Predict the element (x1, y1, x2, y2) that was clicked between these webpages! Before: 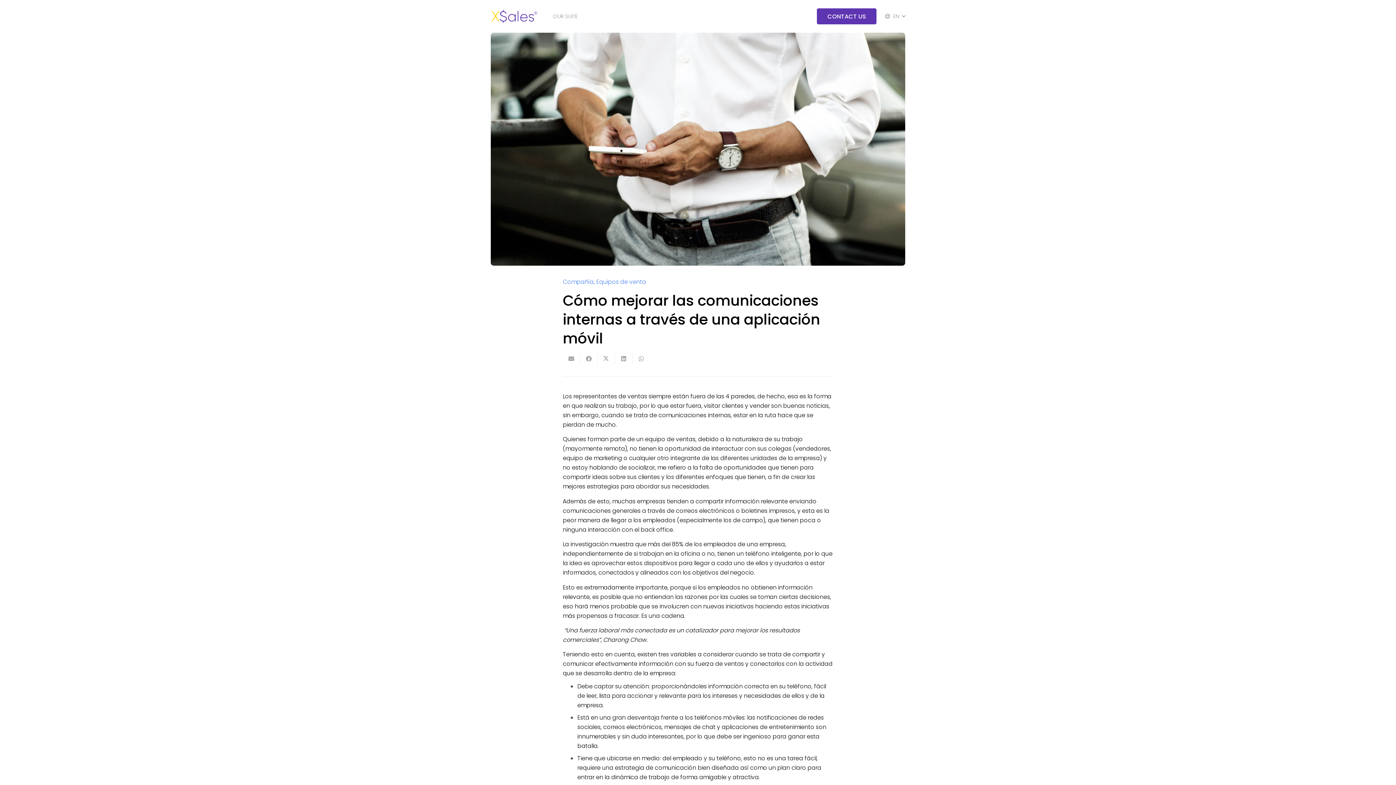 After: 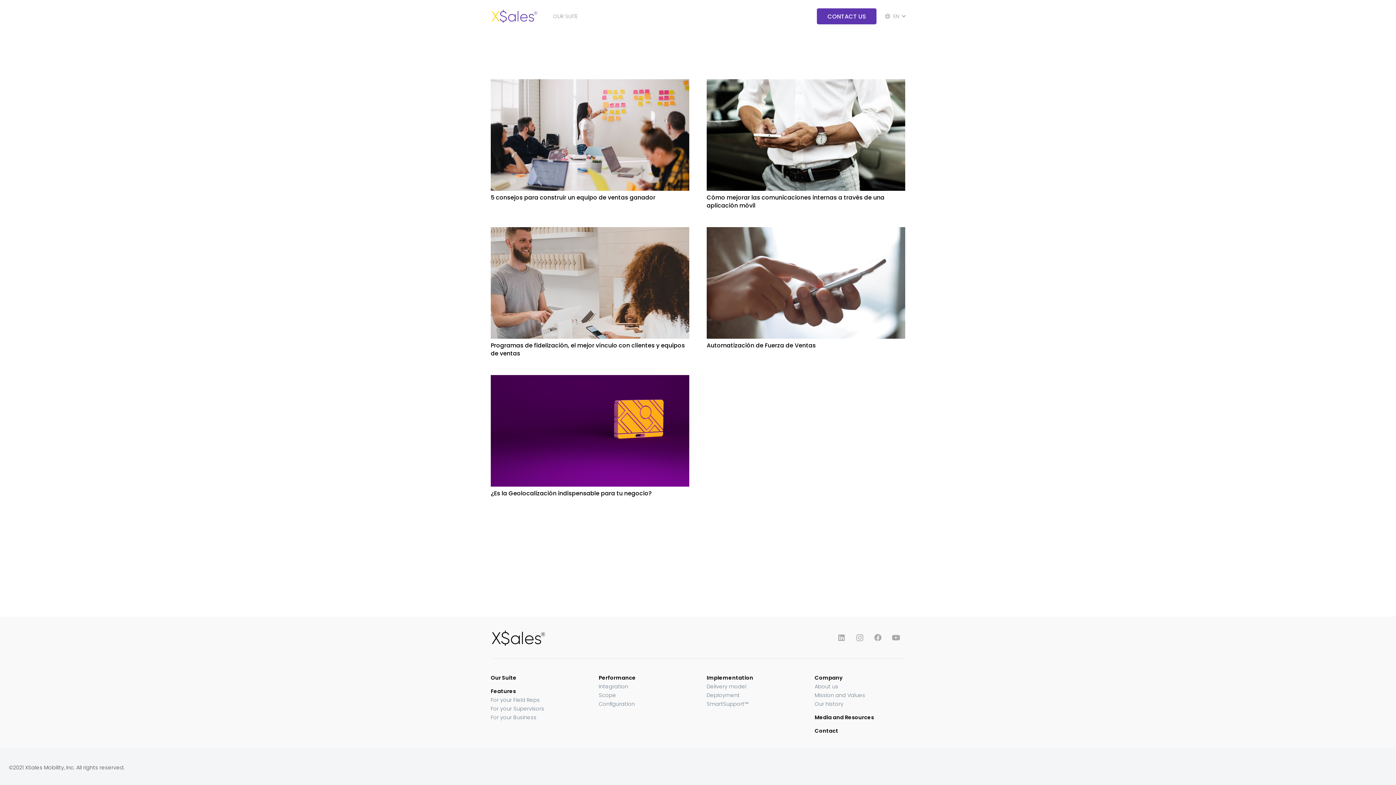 Action: label: Equipos de venta bbox: (596, 277, 646, 286)